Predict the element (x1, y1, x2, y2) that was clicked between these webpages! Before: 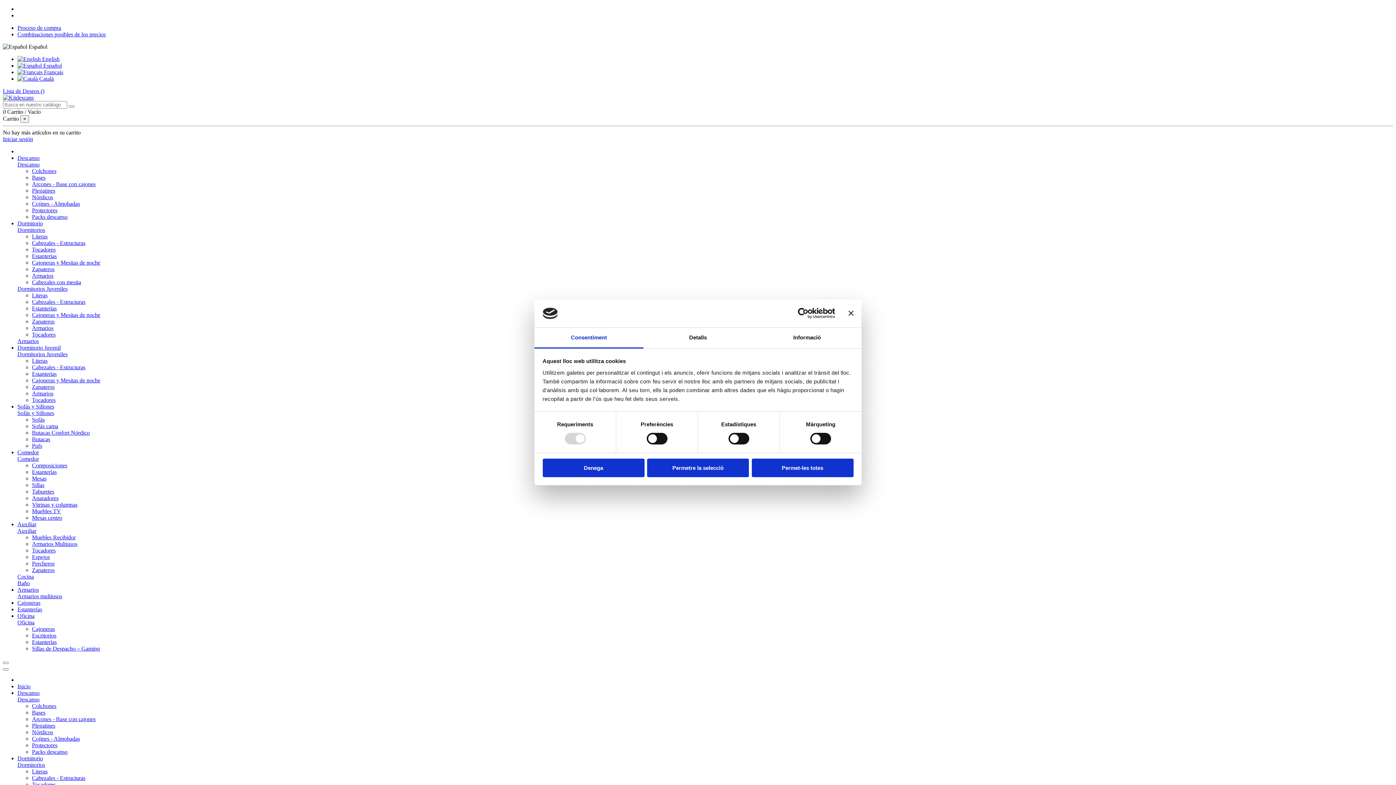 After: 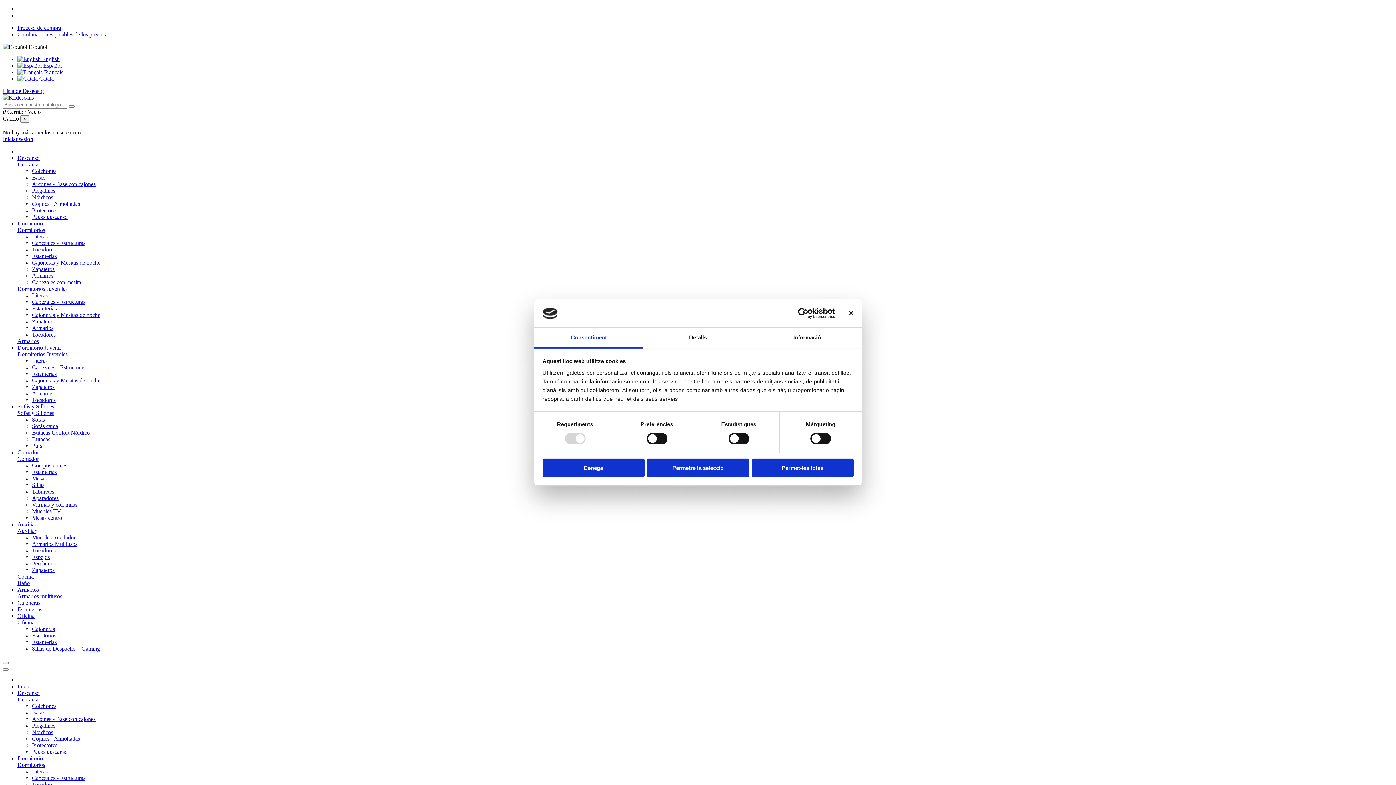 Action: bbox: (17, 449, 38, 455) label: Comedor